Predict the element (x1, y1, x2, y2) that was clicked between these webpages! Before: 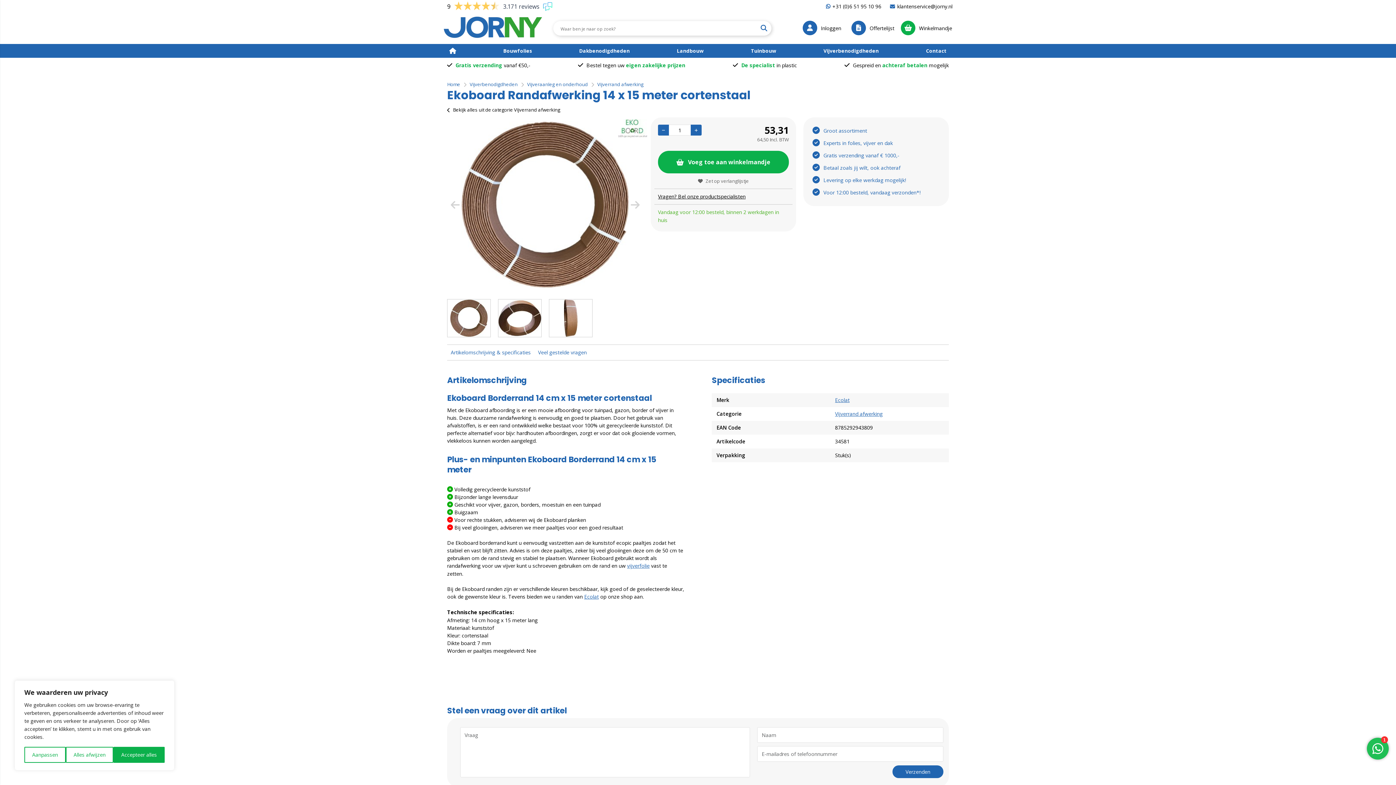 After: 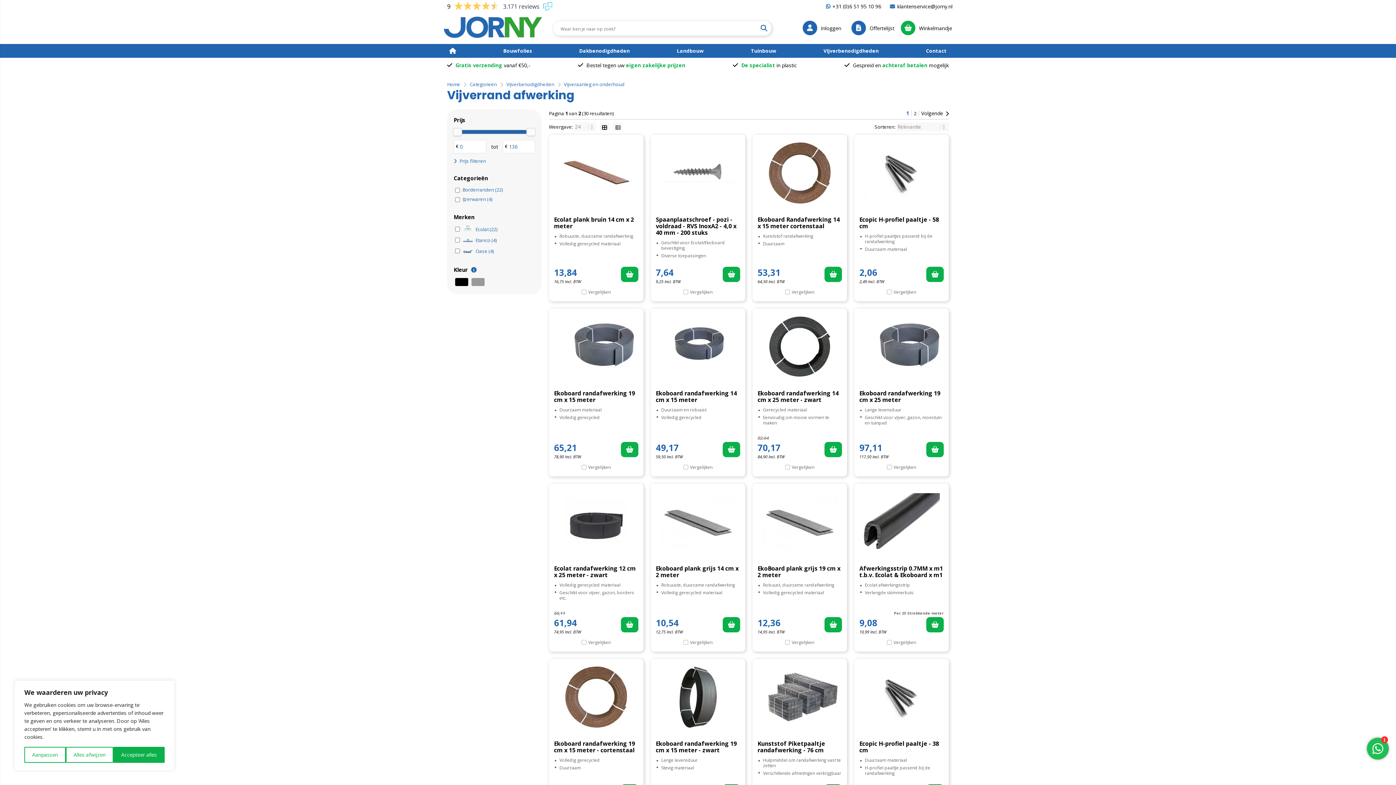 Action: label: Bekijk alles uit de categorie Vijverrand afwerking bbox: (447, 106, 560, 113)